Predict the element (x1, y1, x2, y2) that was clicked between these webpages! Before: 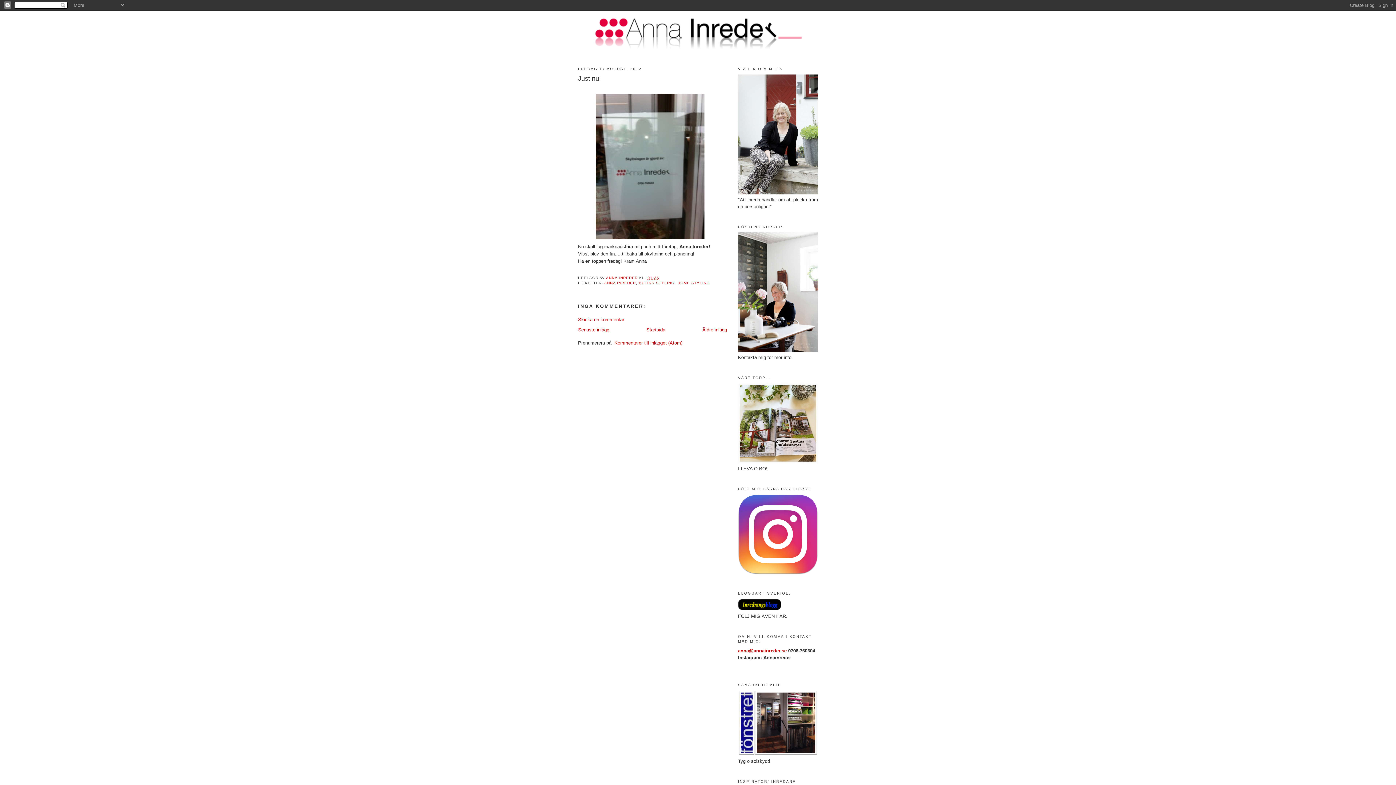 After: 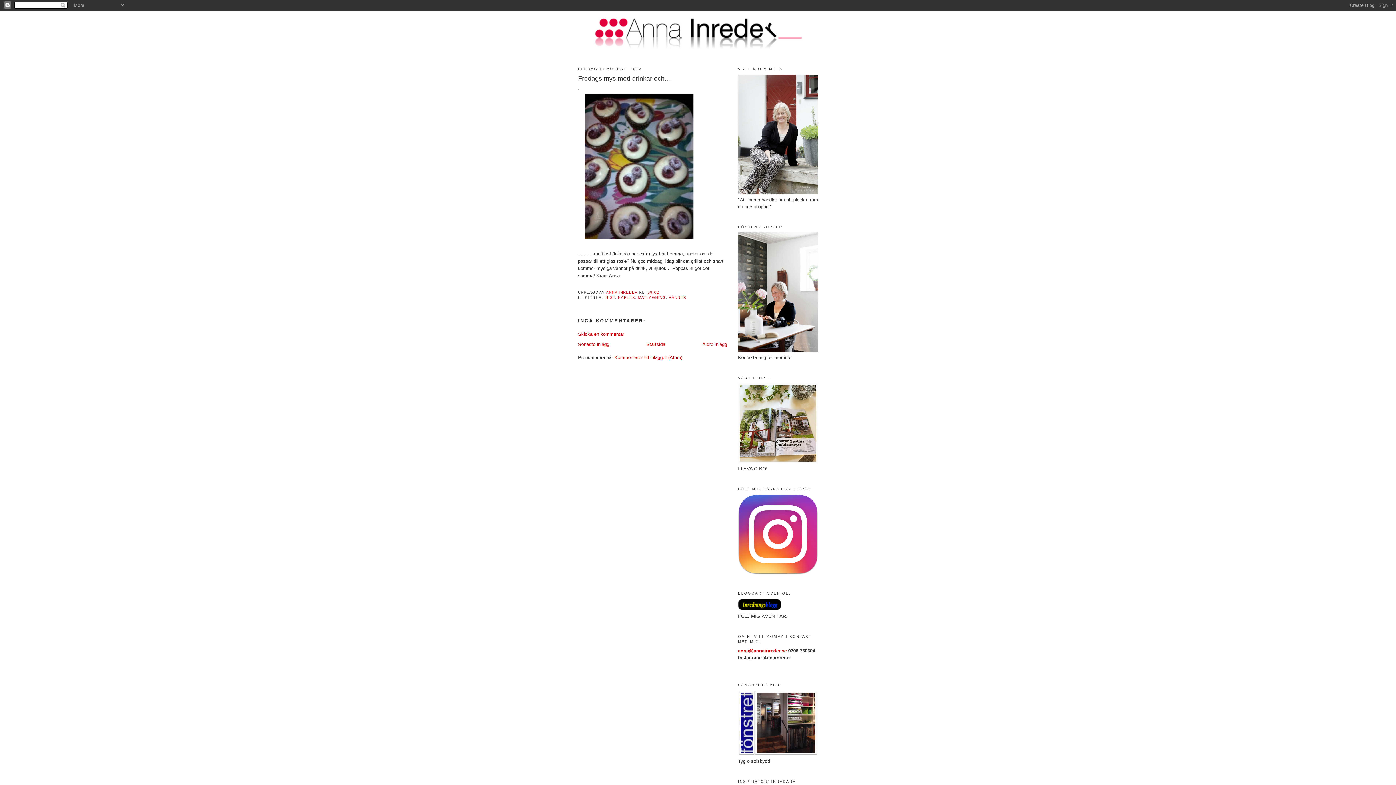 Action: label: Senaste inlägg bbox: (578, 327, 609, 332)